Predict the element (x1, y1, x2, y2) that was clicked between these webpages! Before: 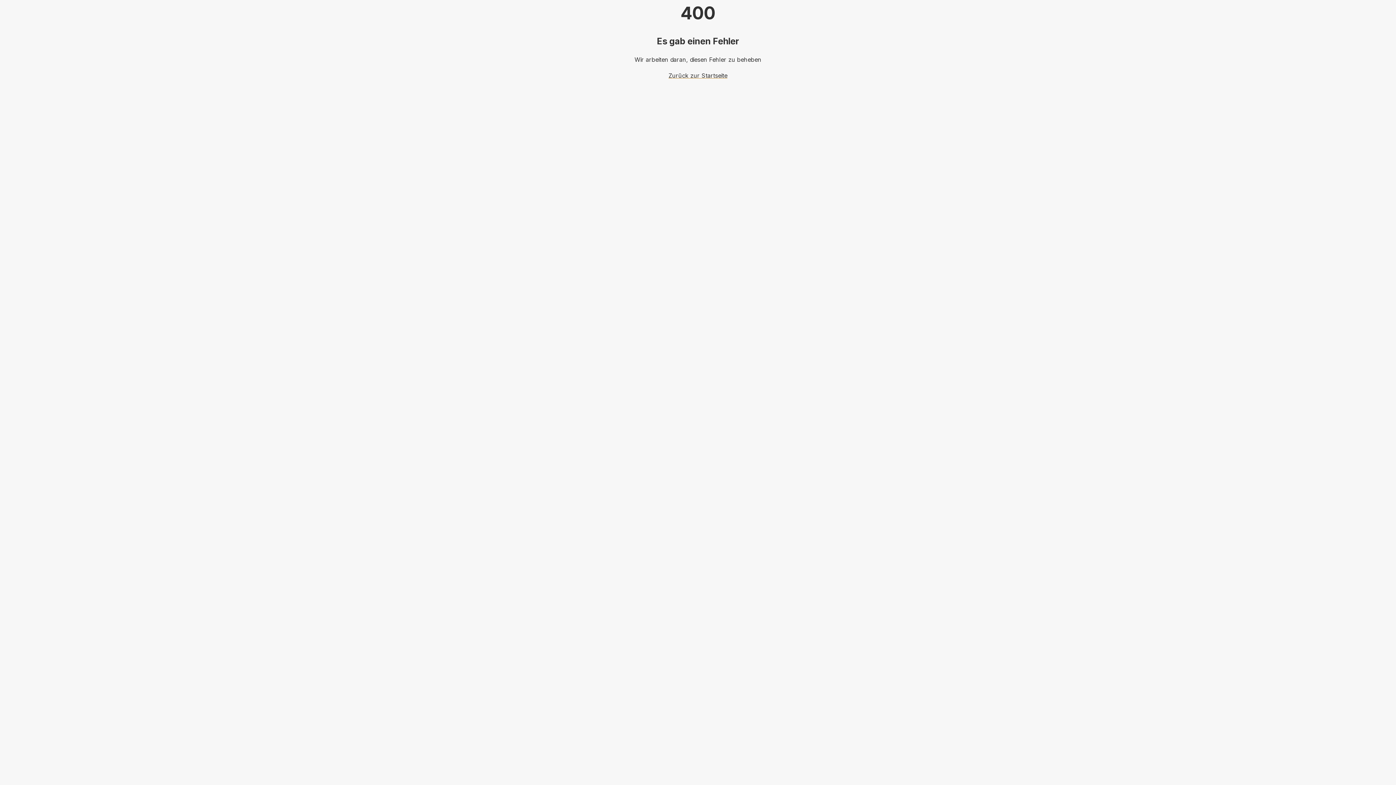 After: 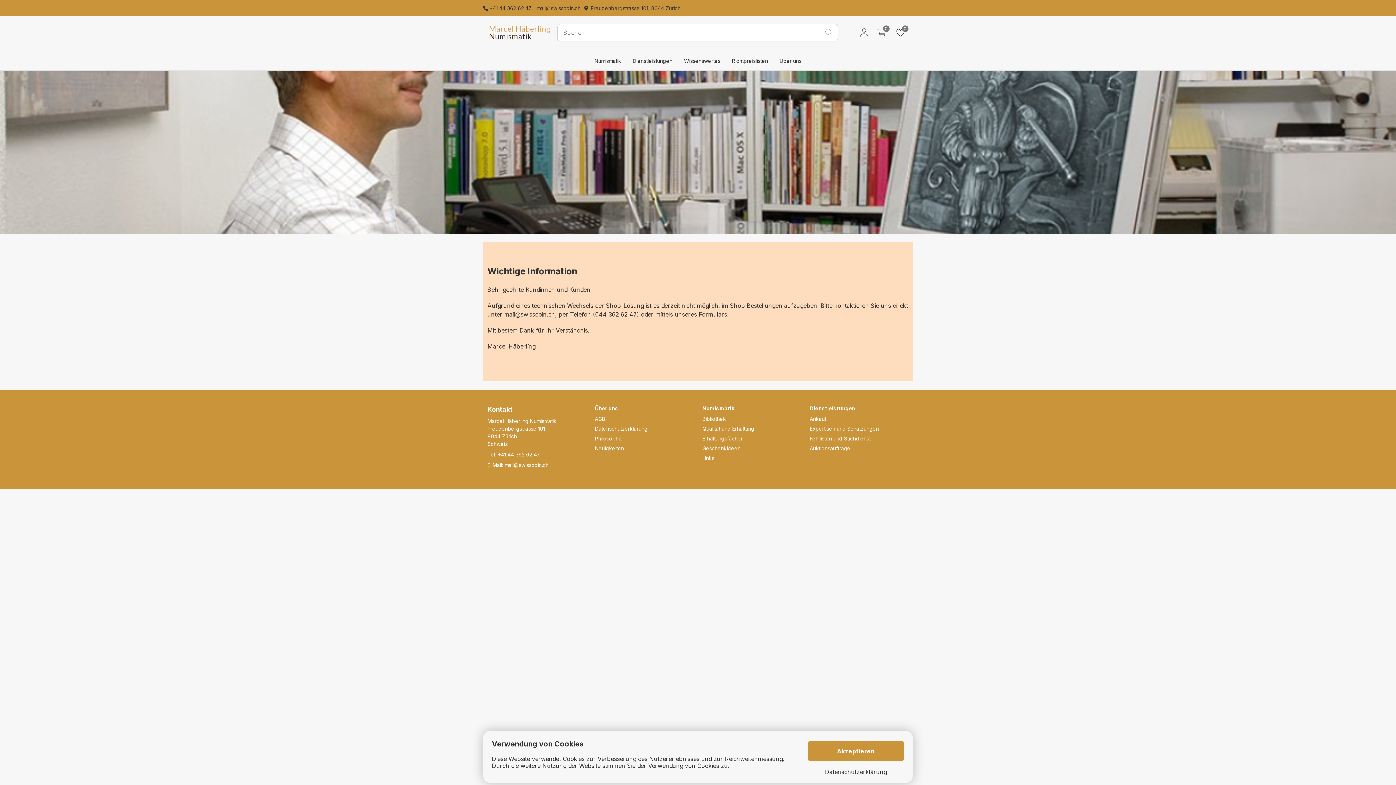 Action: bbox: (668, 72, 727, 79) label: Zurück zur Startseite